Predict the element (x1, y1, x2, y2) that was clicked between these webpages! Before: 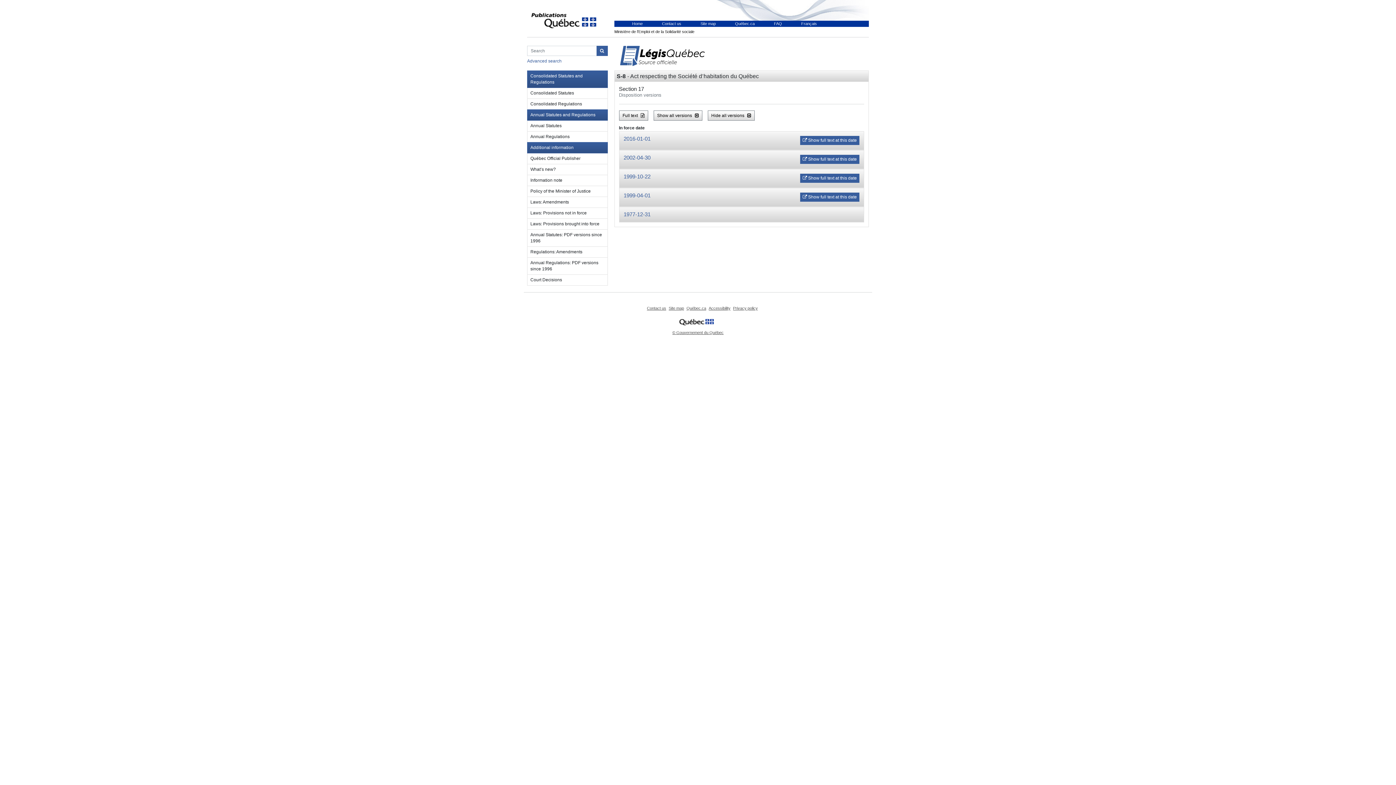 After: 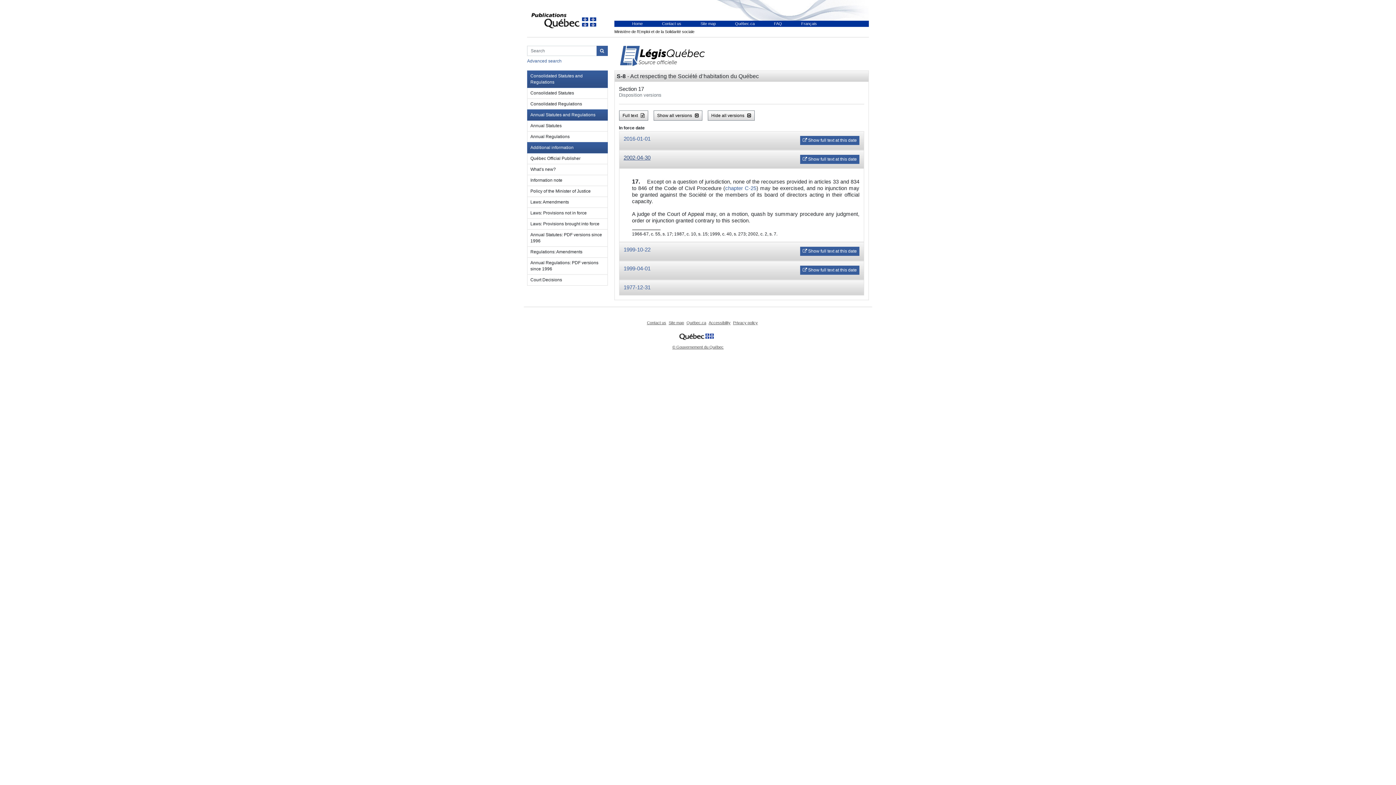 Action: bbox: (623, 154, 650, 160) label: 2002-04-30